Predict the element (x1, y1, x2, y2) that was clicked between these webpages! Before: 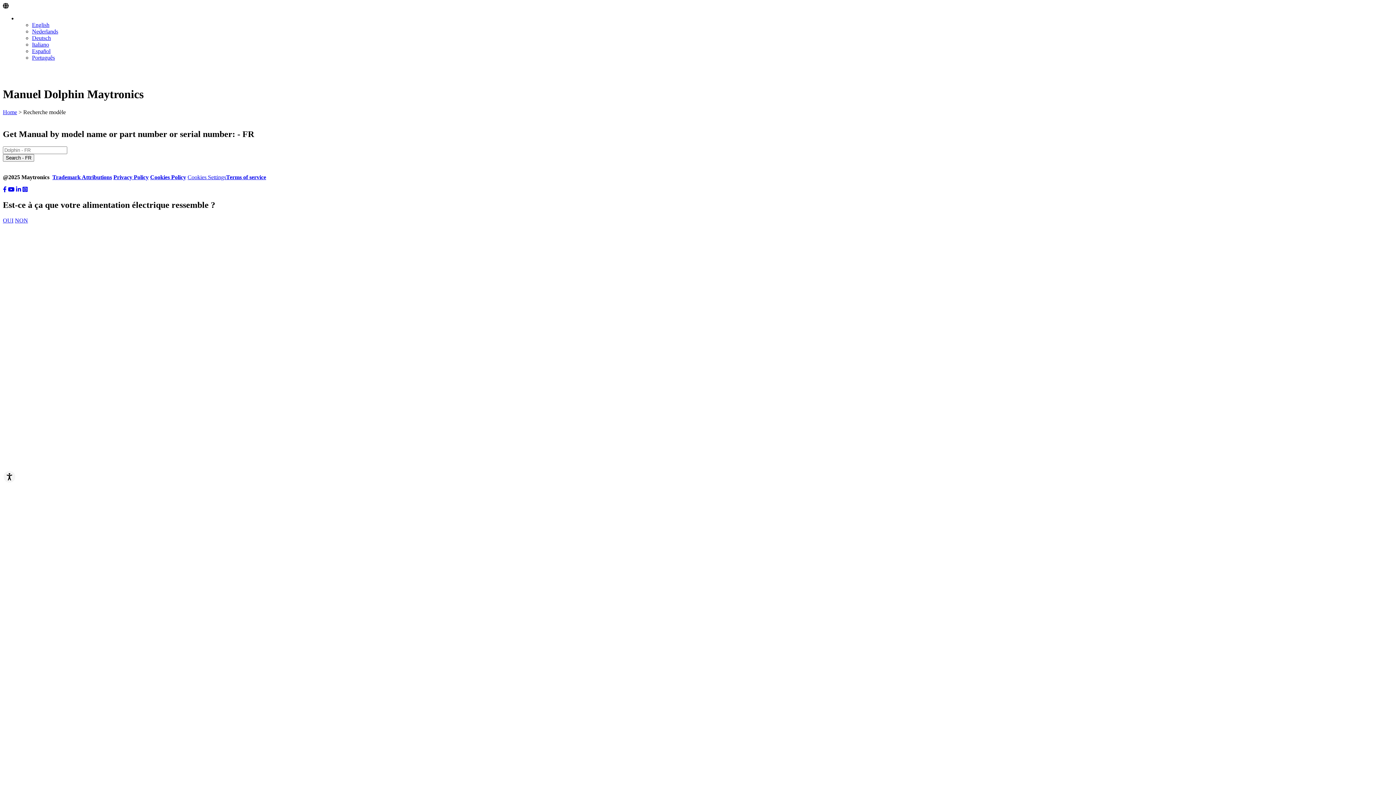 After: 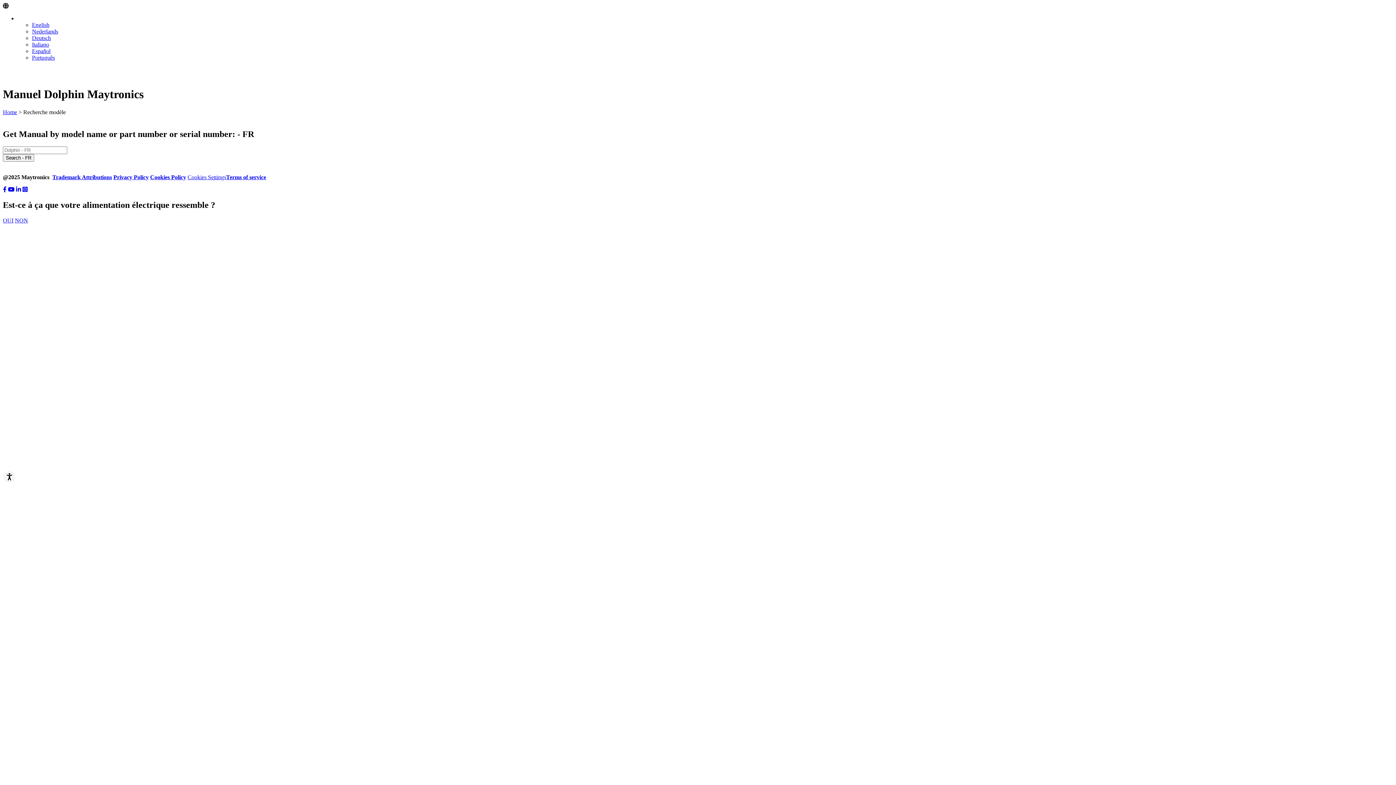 Action: bbox: (16, 186, 21, 192)